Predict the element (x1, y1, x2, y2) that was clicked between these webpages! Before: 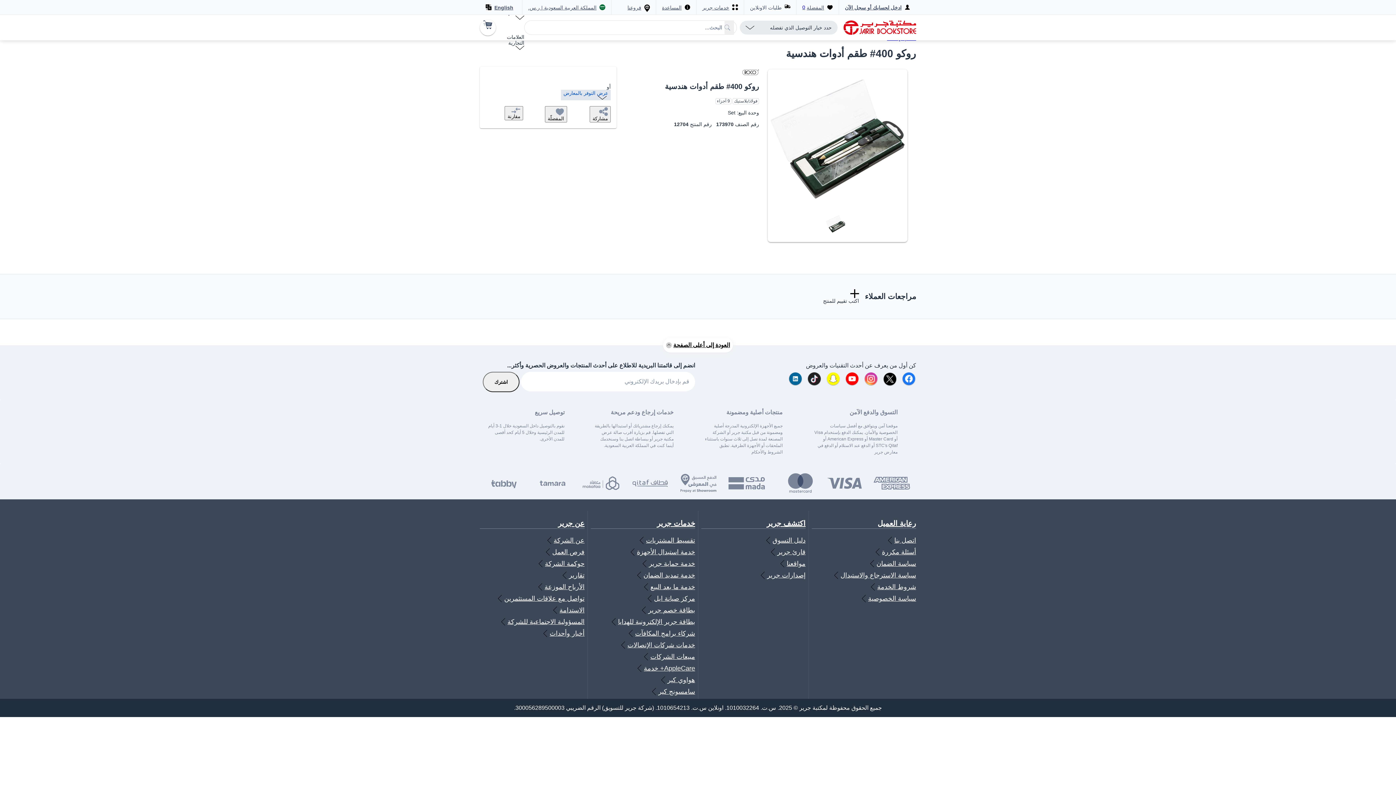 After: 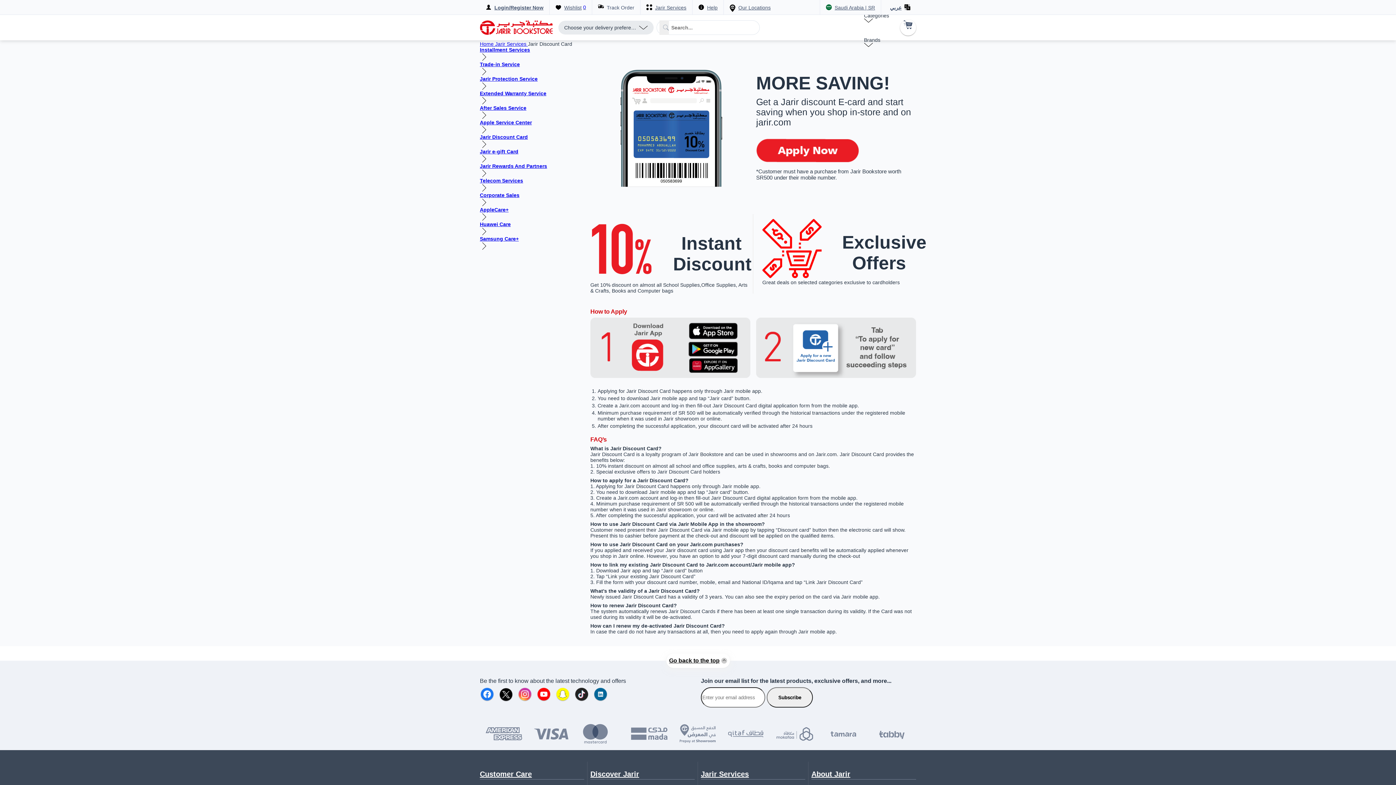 Action: label: بطاقة خصم جرير bbox: (639, 606, 695, 614)